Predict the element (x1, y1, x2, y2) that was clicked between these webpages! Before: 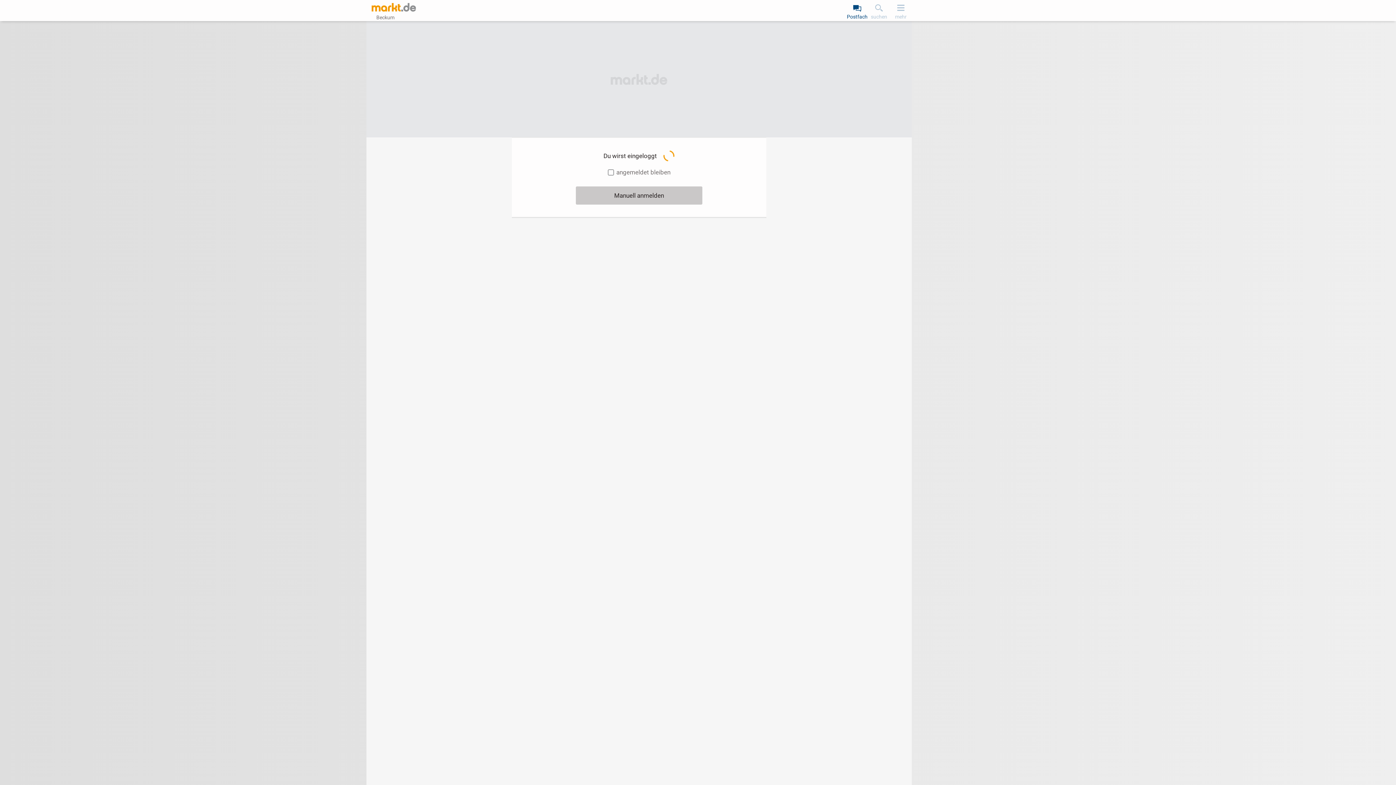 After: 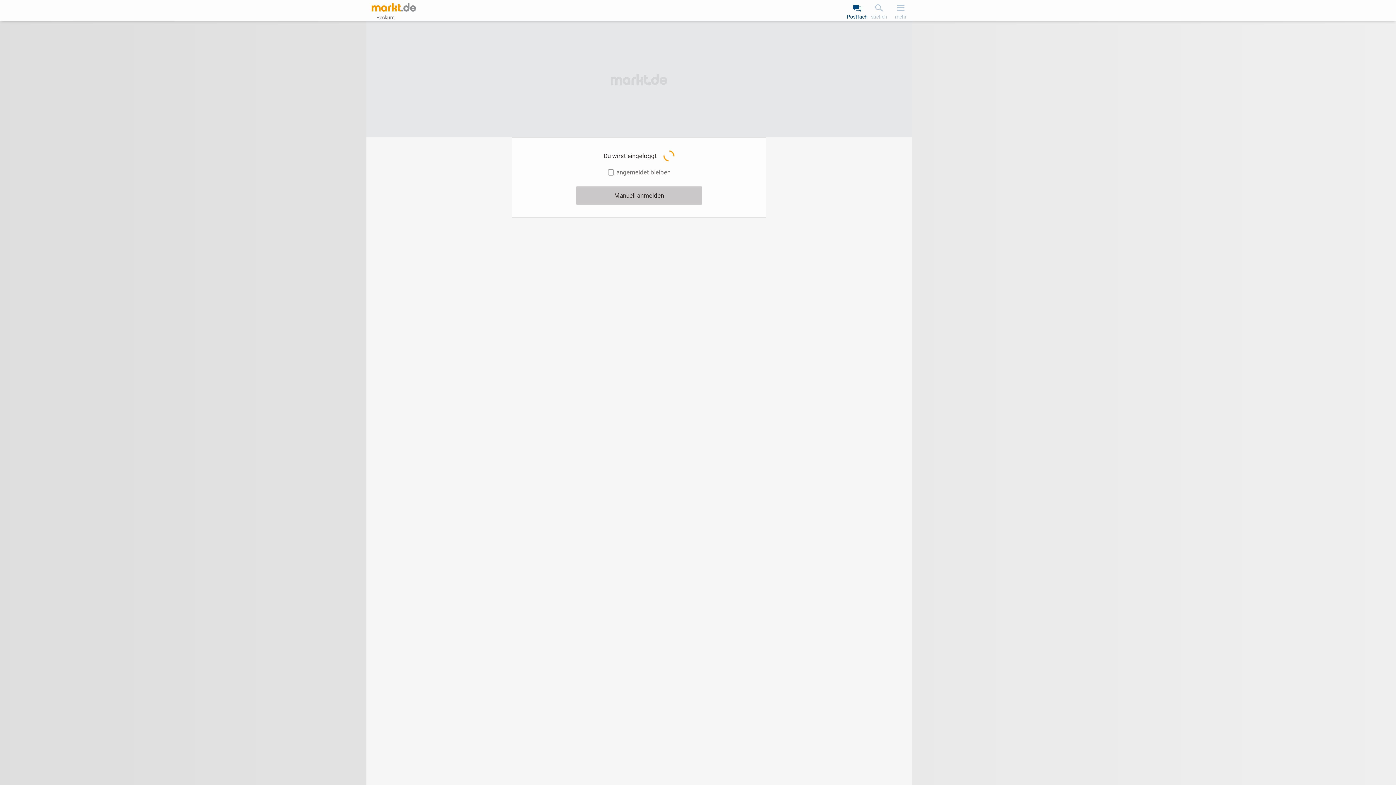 Action: bbox: (846, 0, 868, 20) label: Postfach